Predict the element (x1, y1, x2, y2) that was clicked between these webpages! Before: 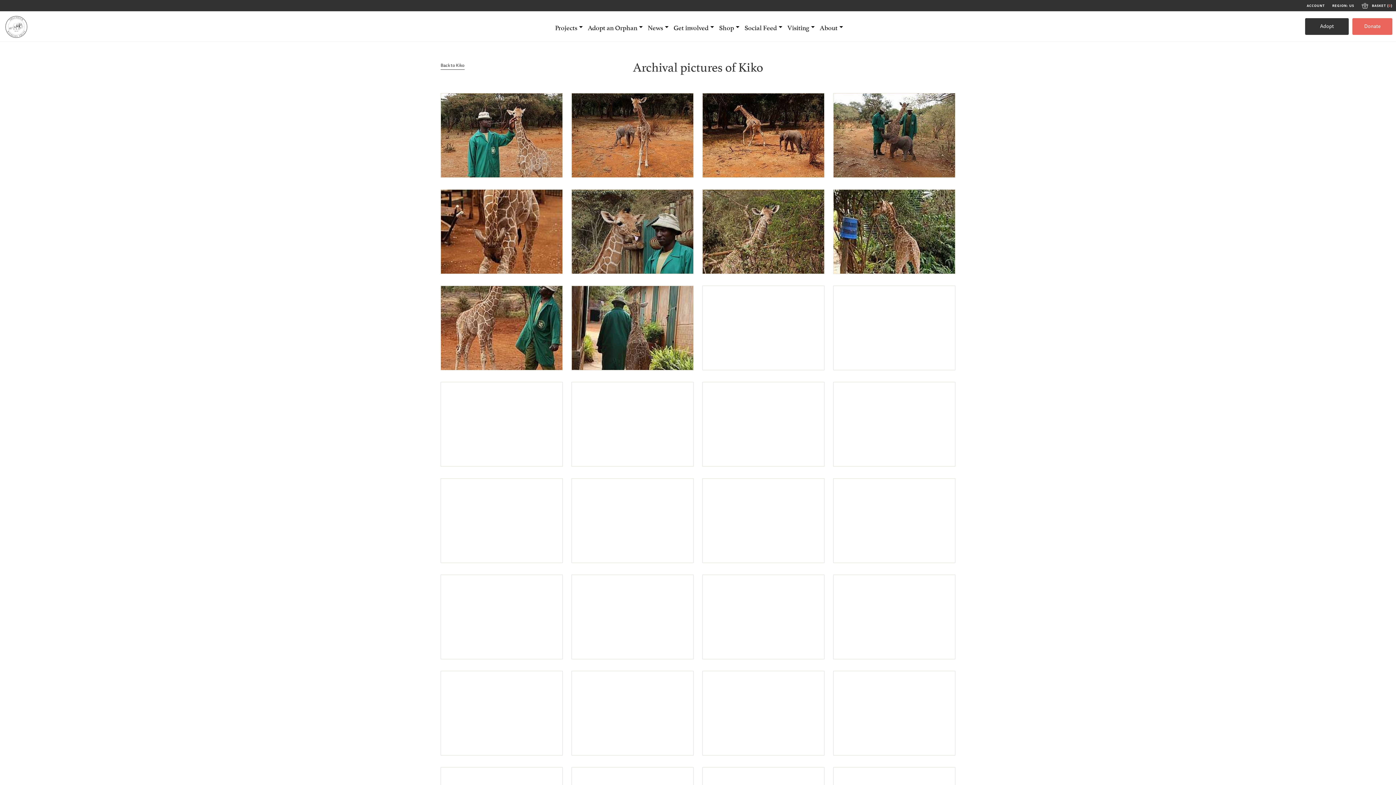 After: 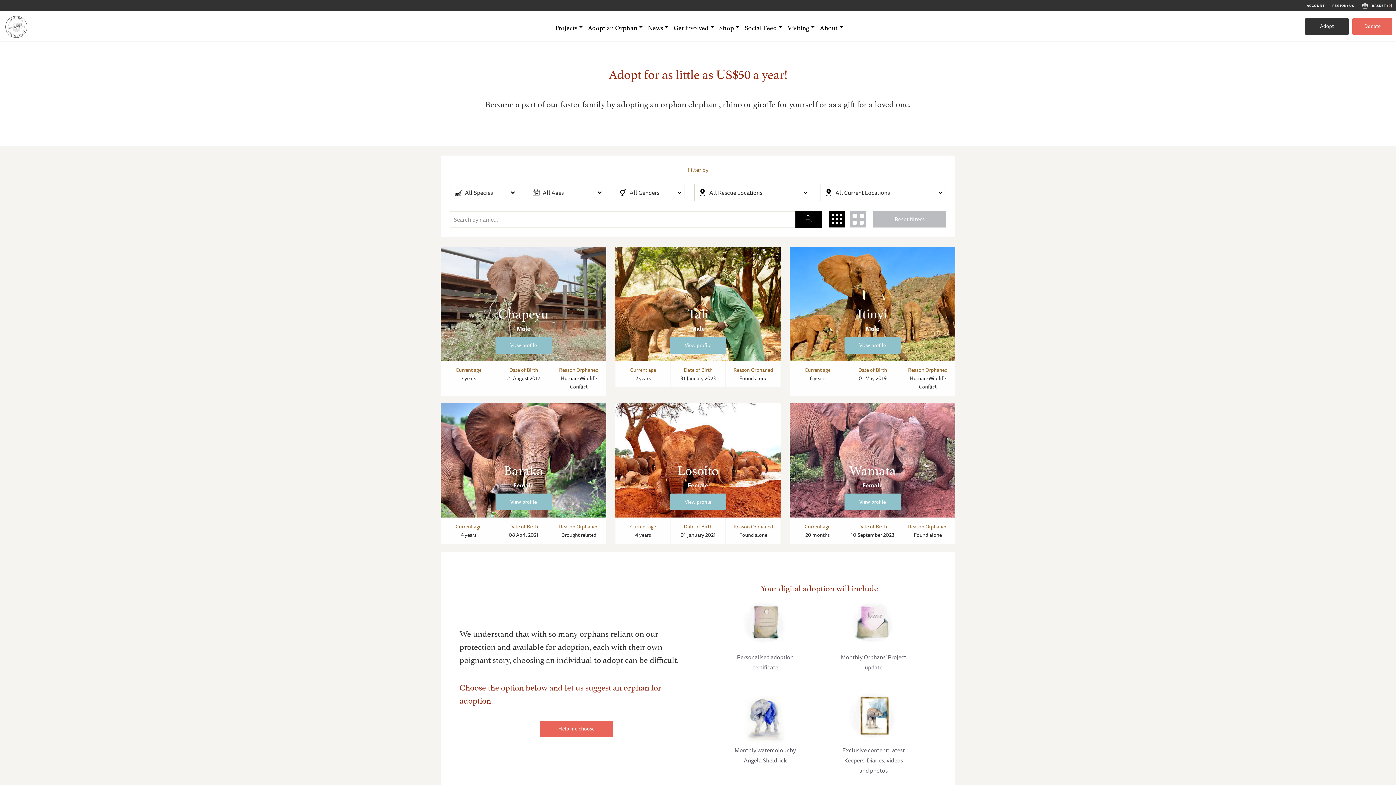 Action: label: Adopt an Orphan bbox: (584, 22, 644, 41)